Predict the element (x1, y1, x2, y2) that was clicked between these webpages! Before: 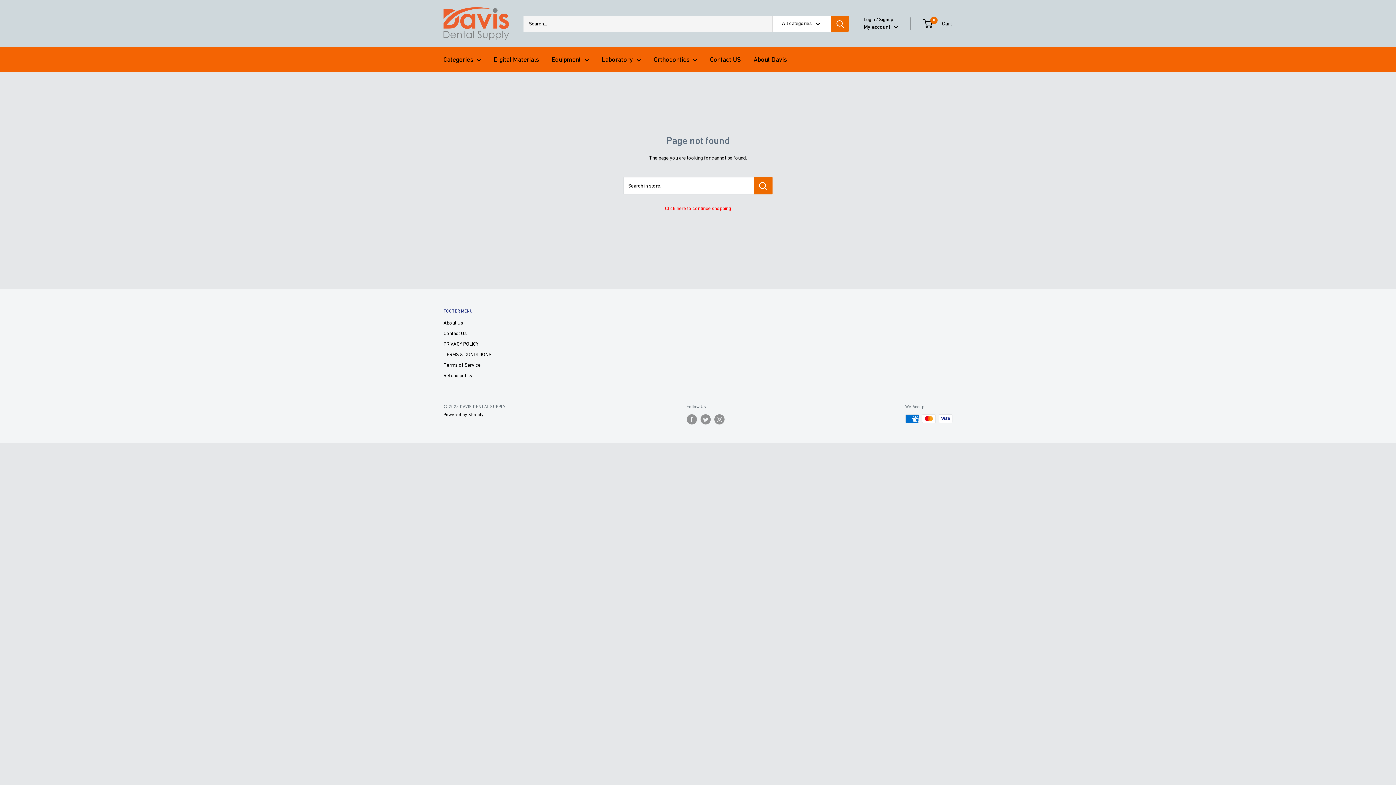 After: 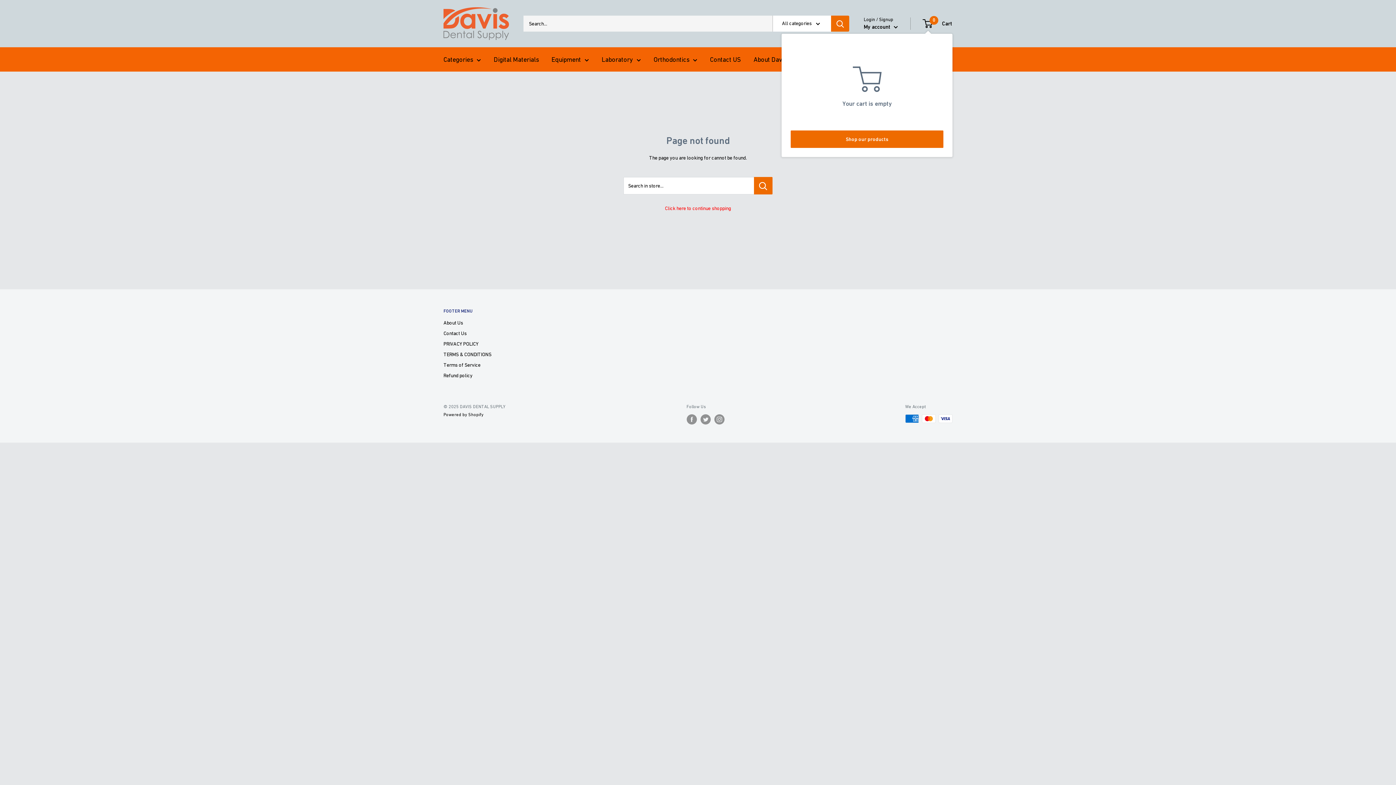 Action: label: 0
 Cart bbox: (923, 18, 952, 28)